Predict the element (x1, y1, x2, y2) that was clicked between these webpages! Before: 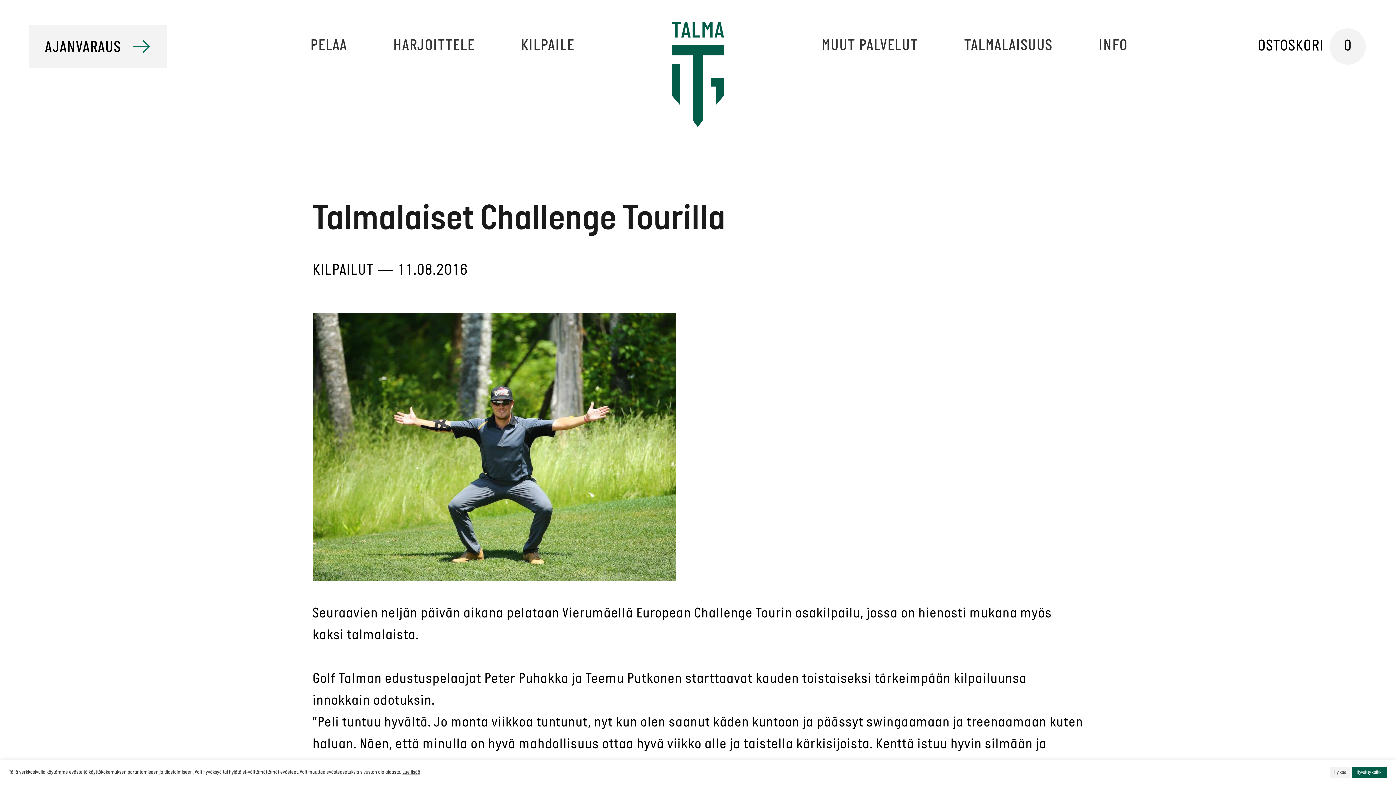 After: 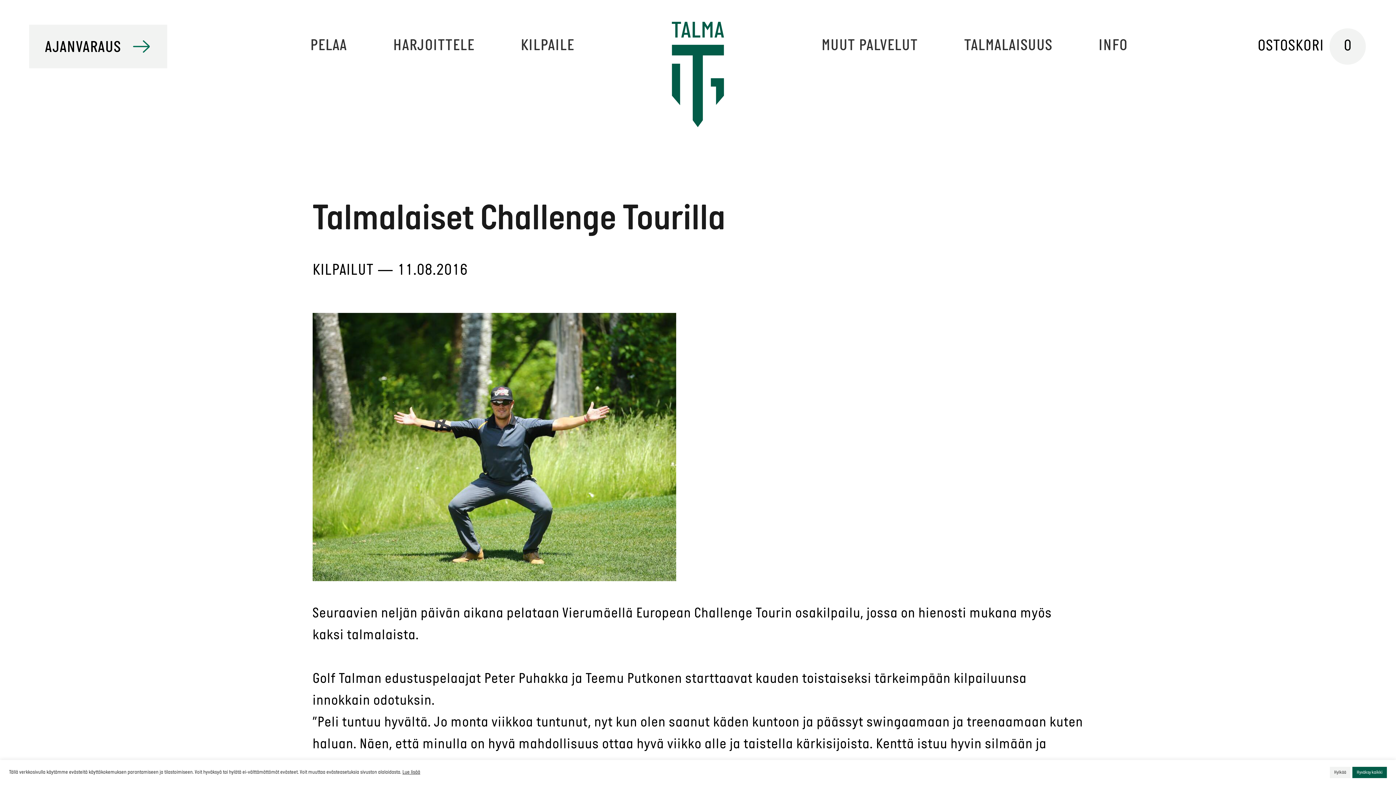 Action: label: Lue lisää bbox: (402, 770, 420, 775)